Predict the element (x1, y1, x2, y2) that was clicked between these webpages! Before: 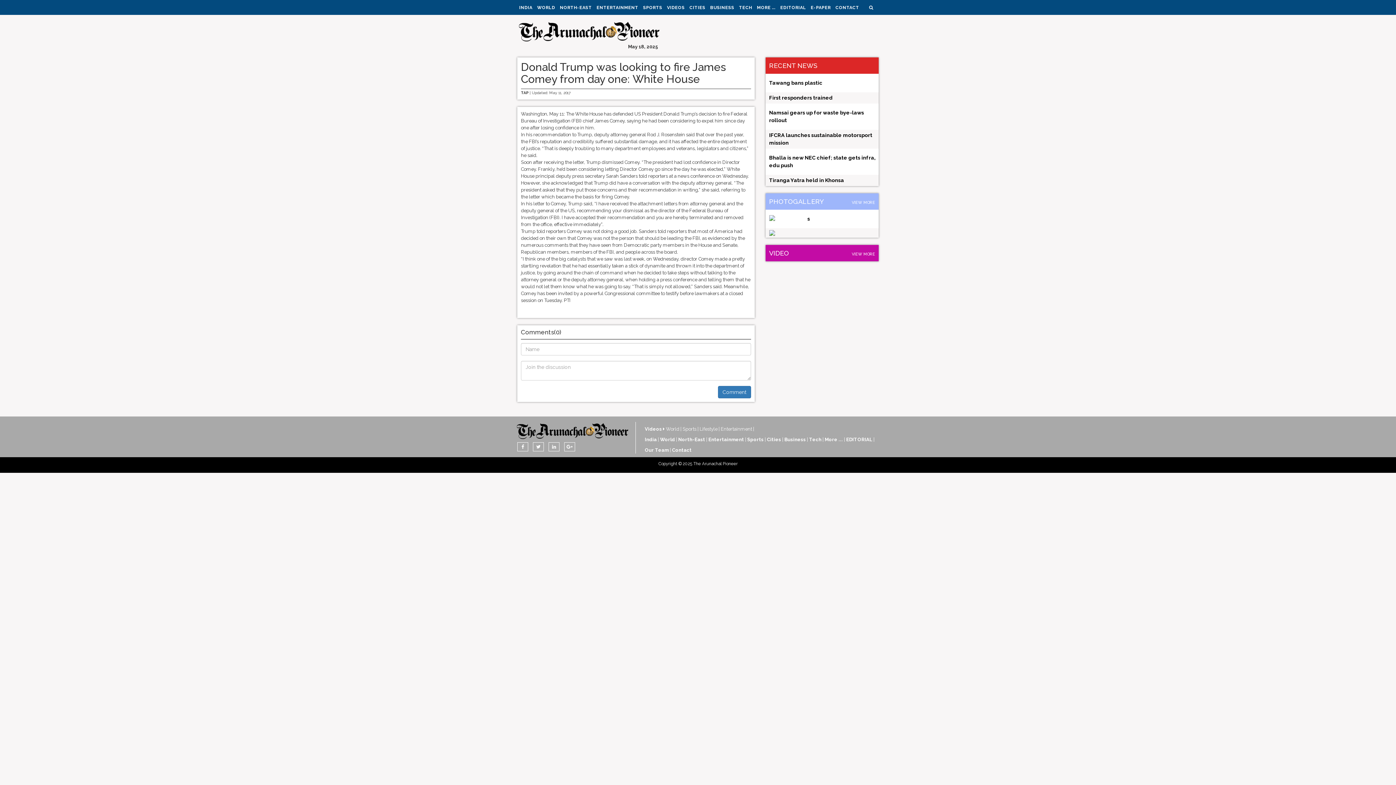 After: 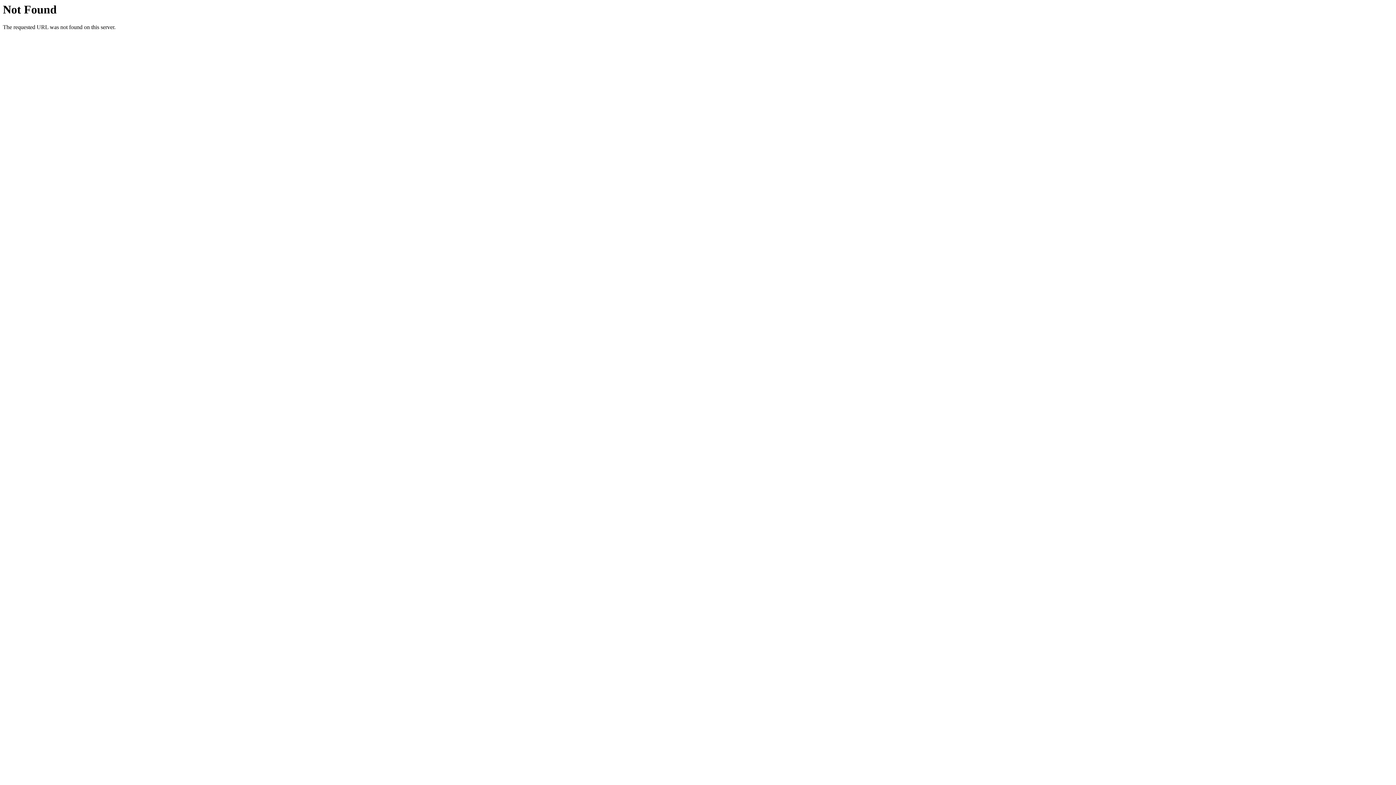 Action: label: World bbox: (660, 437, 675, 442)